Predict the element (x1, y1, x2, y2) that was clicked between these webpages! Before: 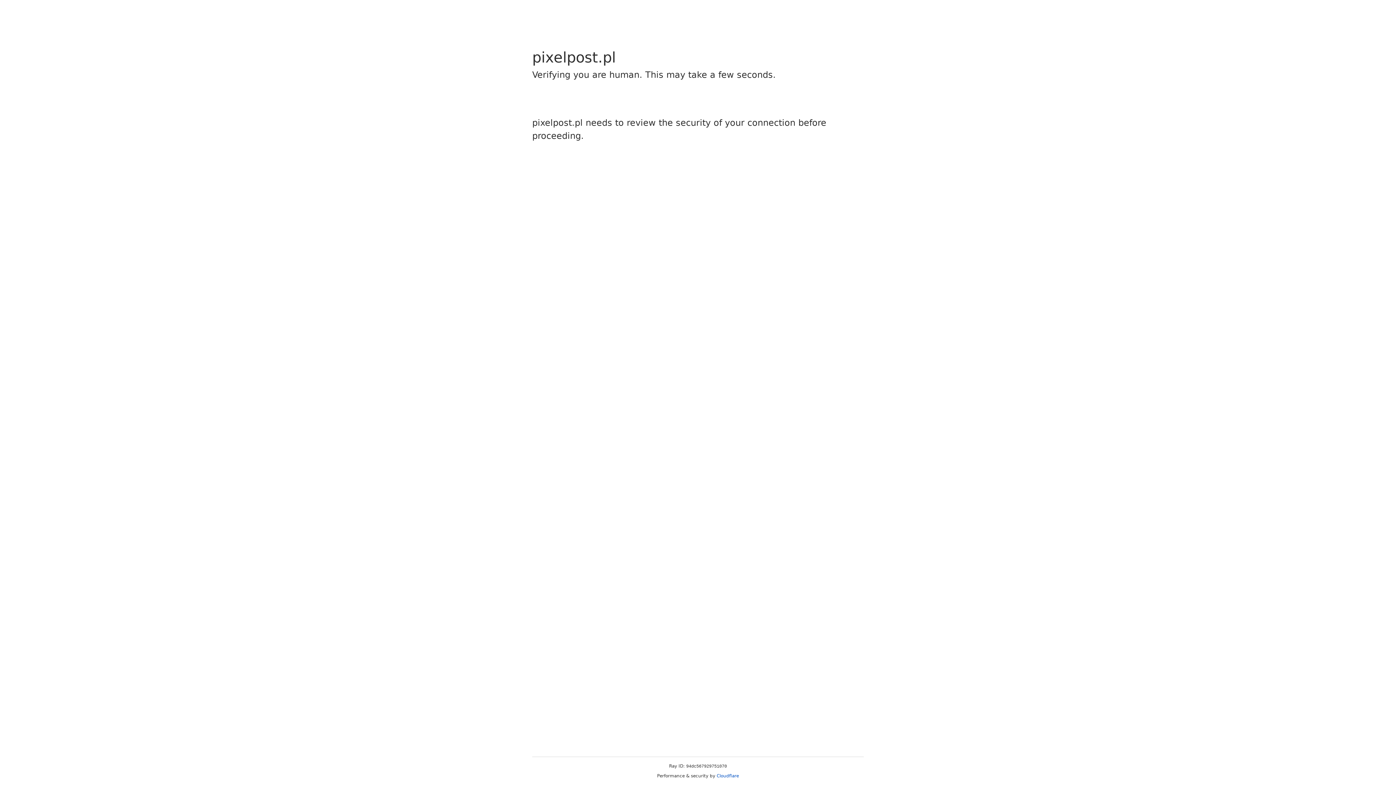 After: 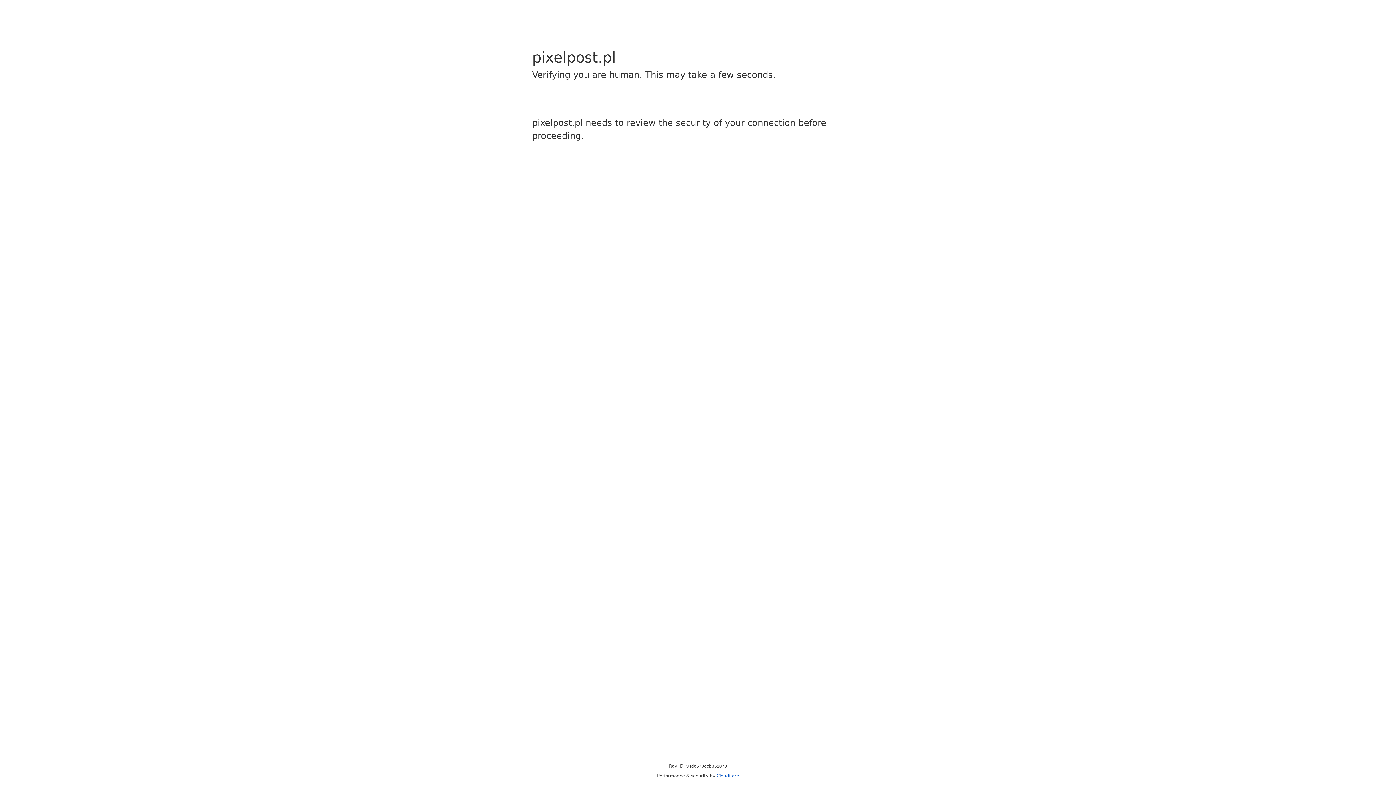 Action: bbox: (716, 773, 739, 778) label: Cloudflare